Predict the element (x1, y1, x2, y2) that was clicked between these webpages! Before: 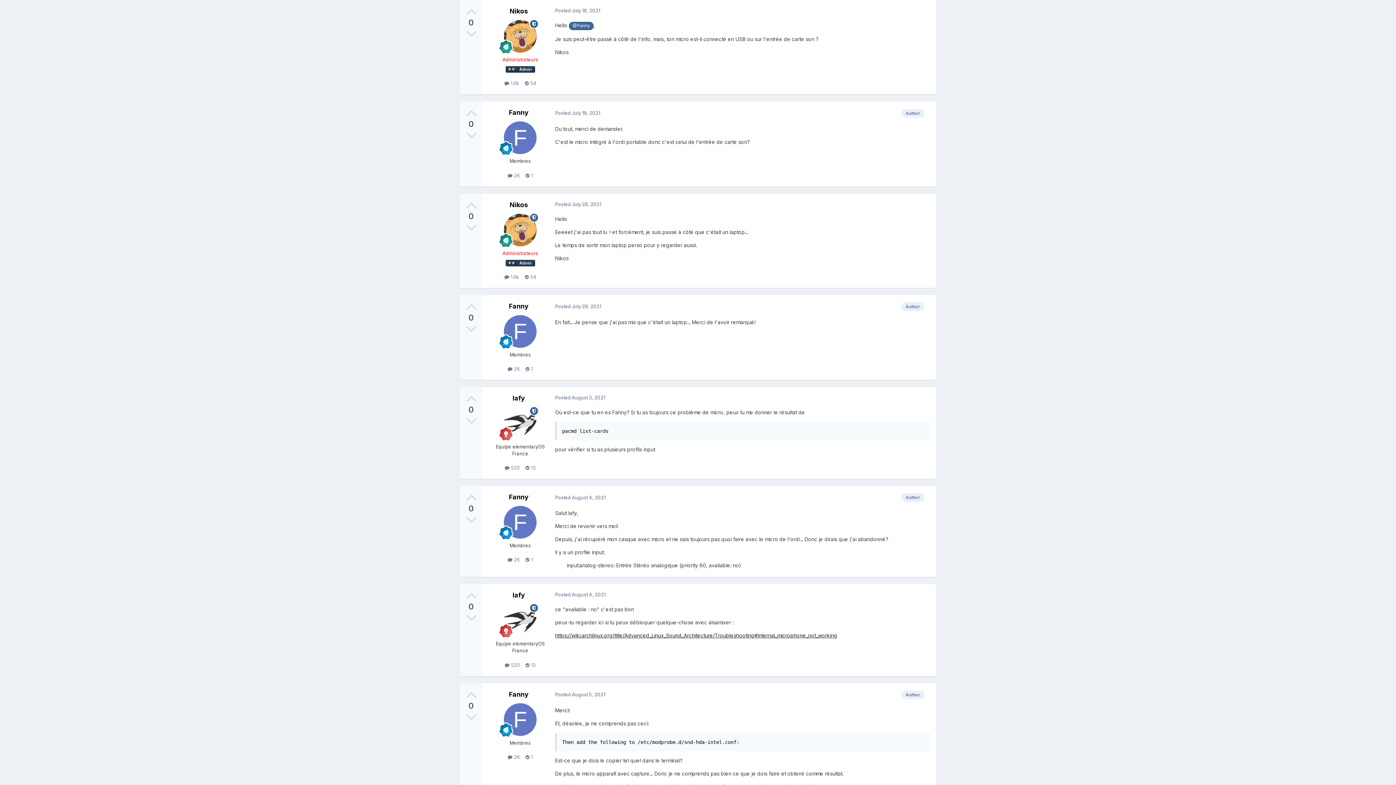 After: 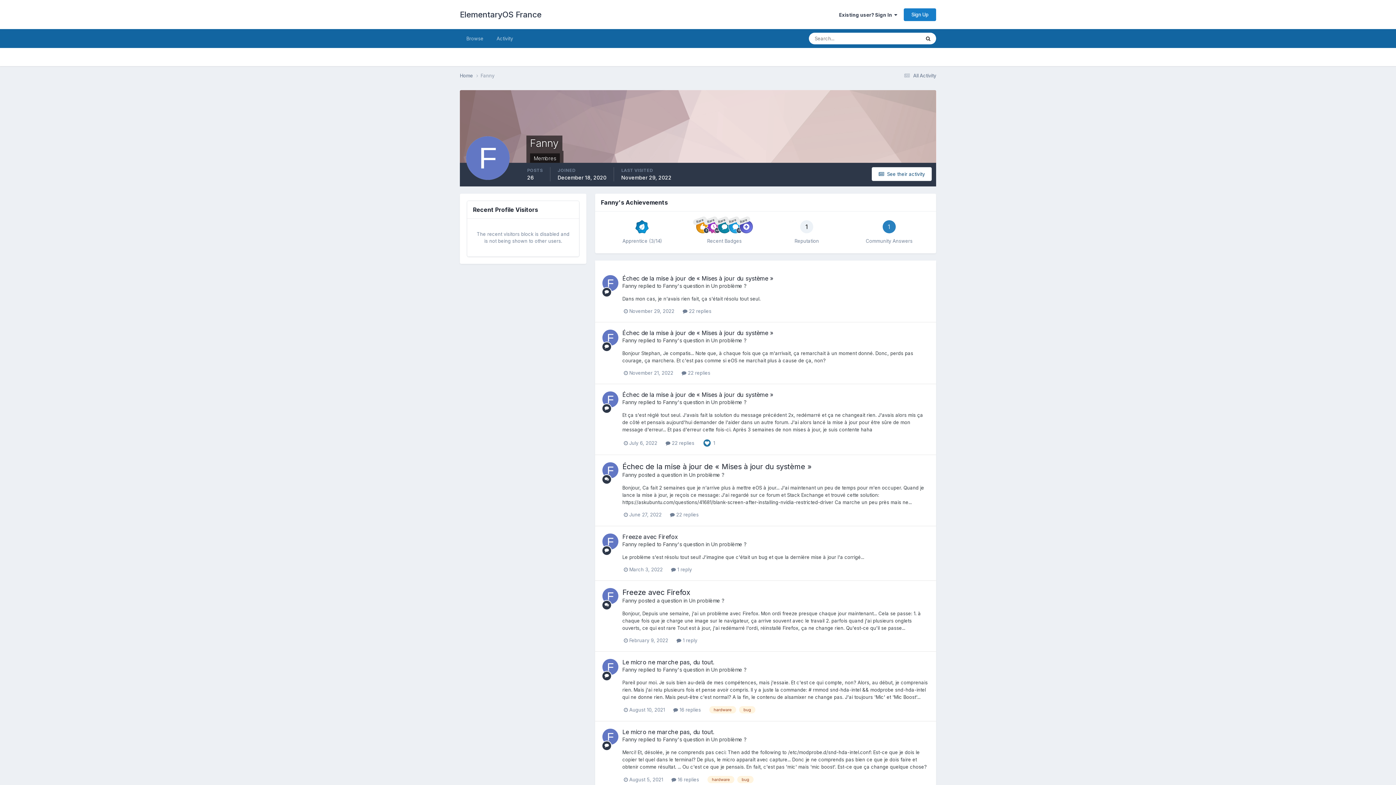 Action: bbox: (504, 703, 536, 736)